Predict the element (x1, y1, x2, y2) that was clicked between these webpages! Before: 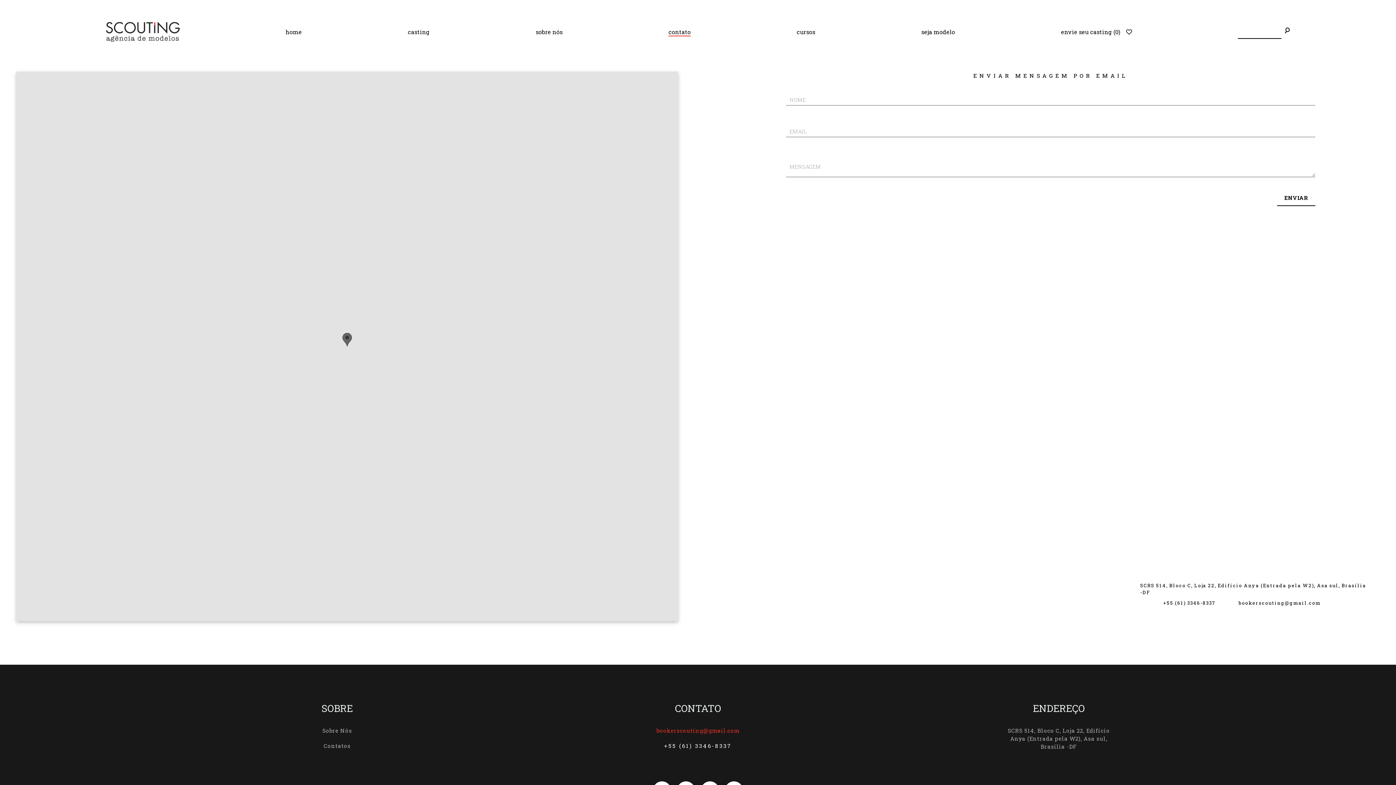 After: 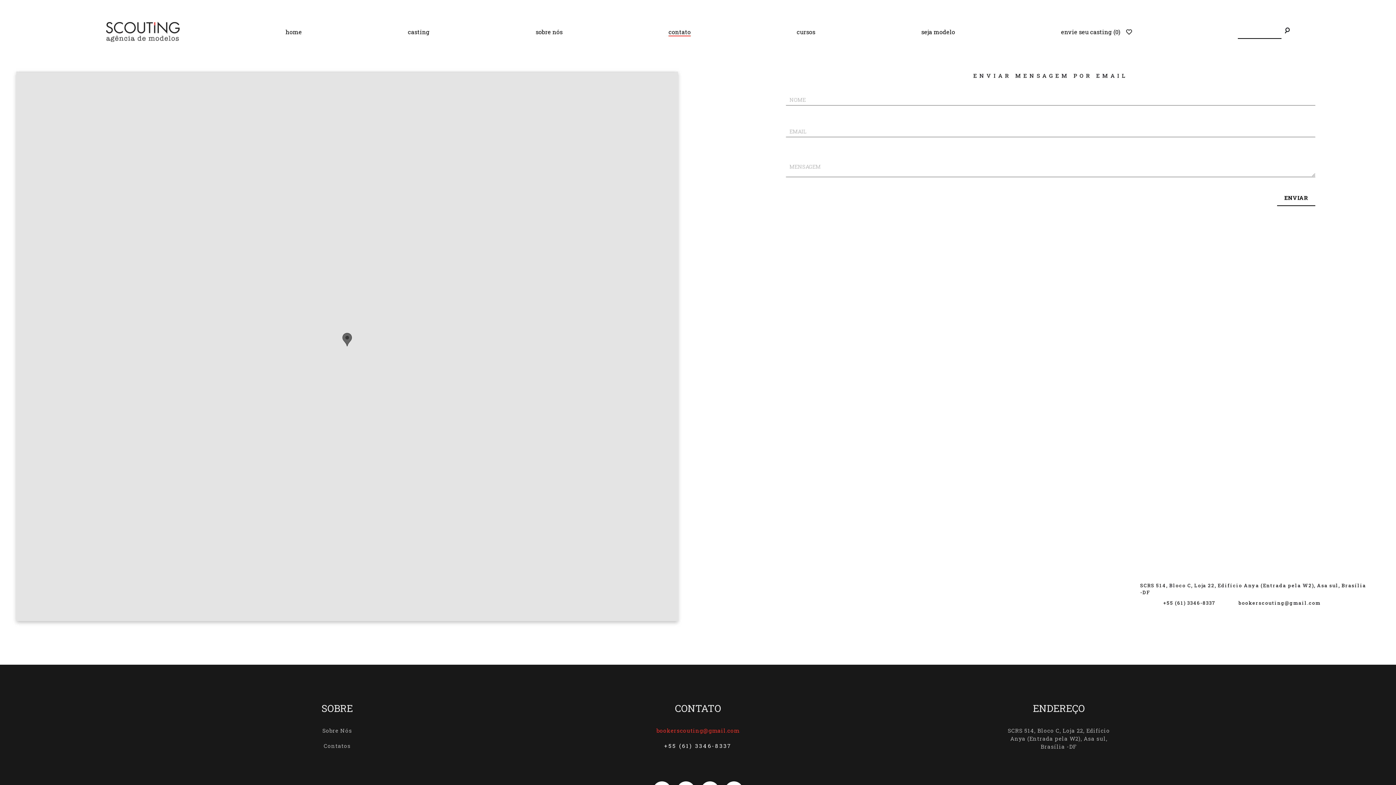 Action: label: Contatos bbox: (282, 742, 391, 750)